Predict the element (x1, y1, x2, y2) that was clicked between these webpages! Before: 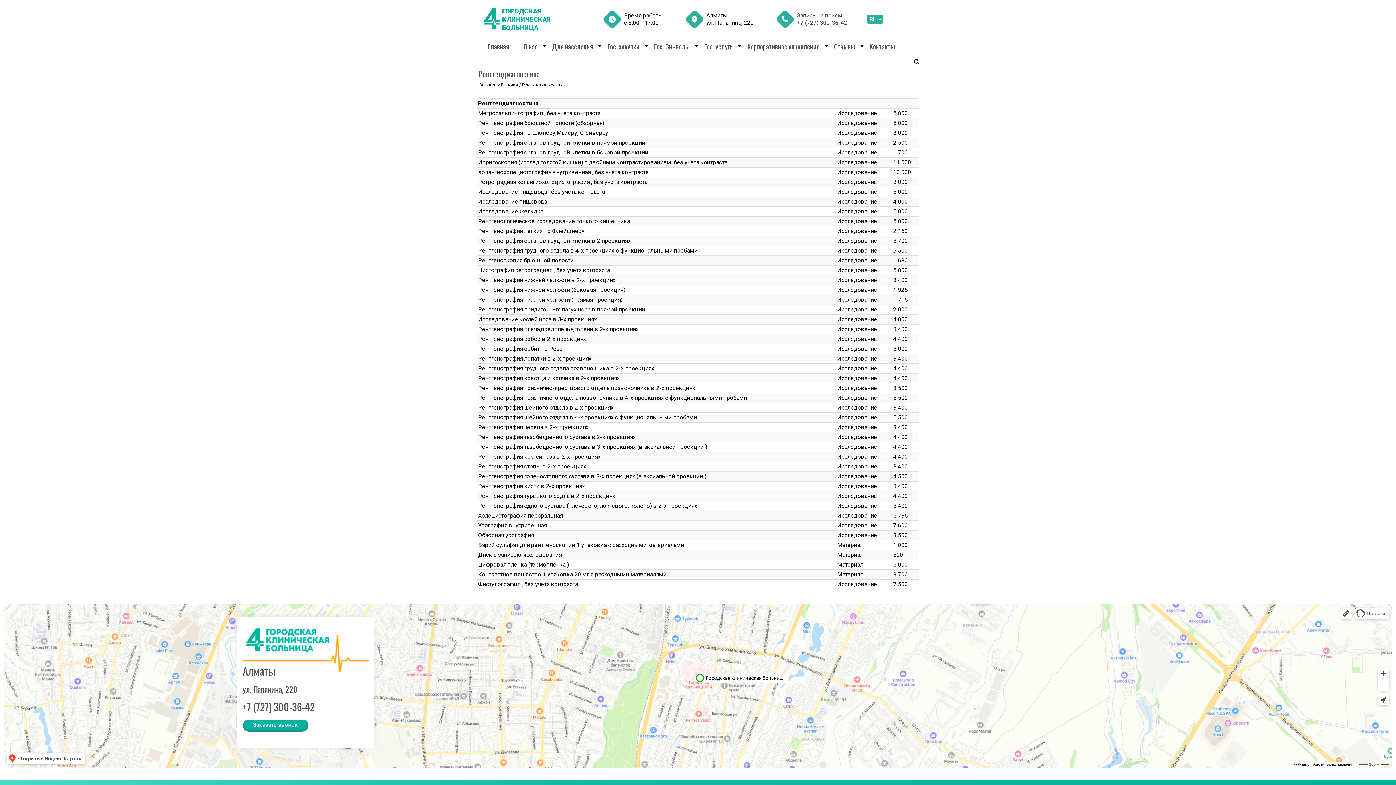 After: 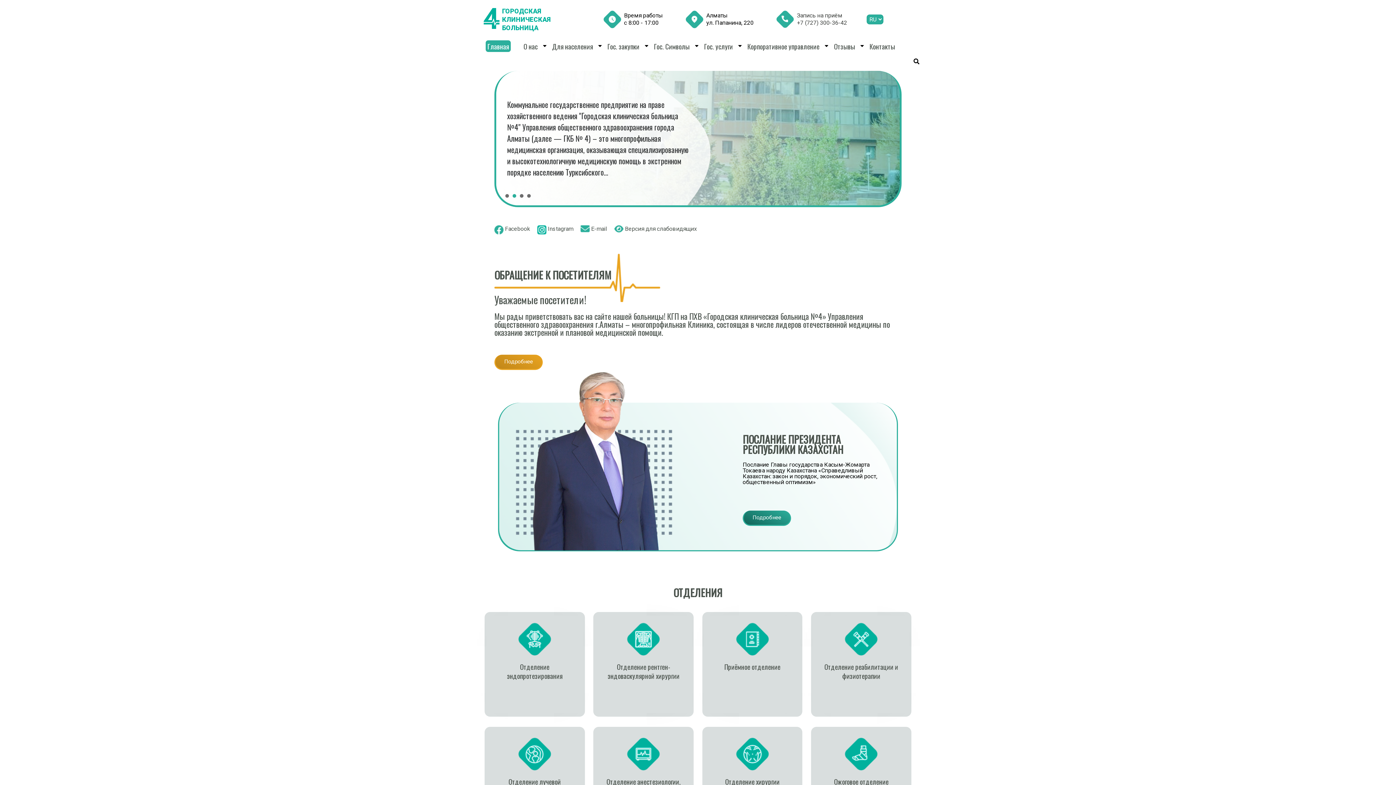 Action: label: ГОРОДСКАЯ КЛИНИЧЕСКАЯ БОЛЬНИЦА bbox: (502, 7, 550, 31)